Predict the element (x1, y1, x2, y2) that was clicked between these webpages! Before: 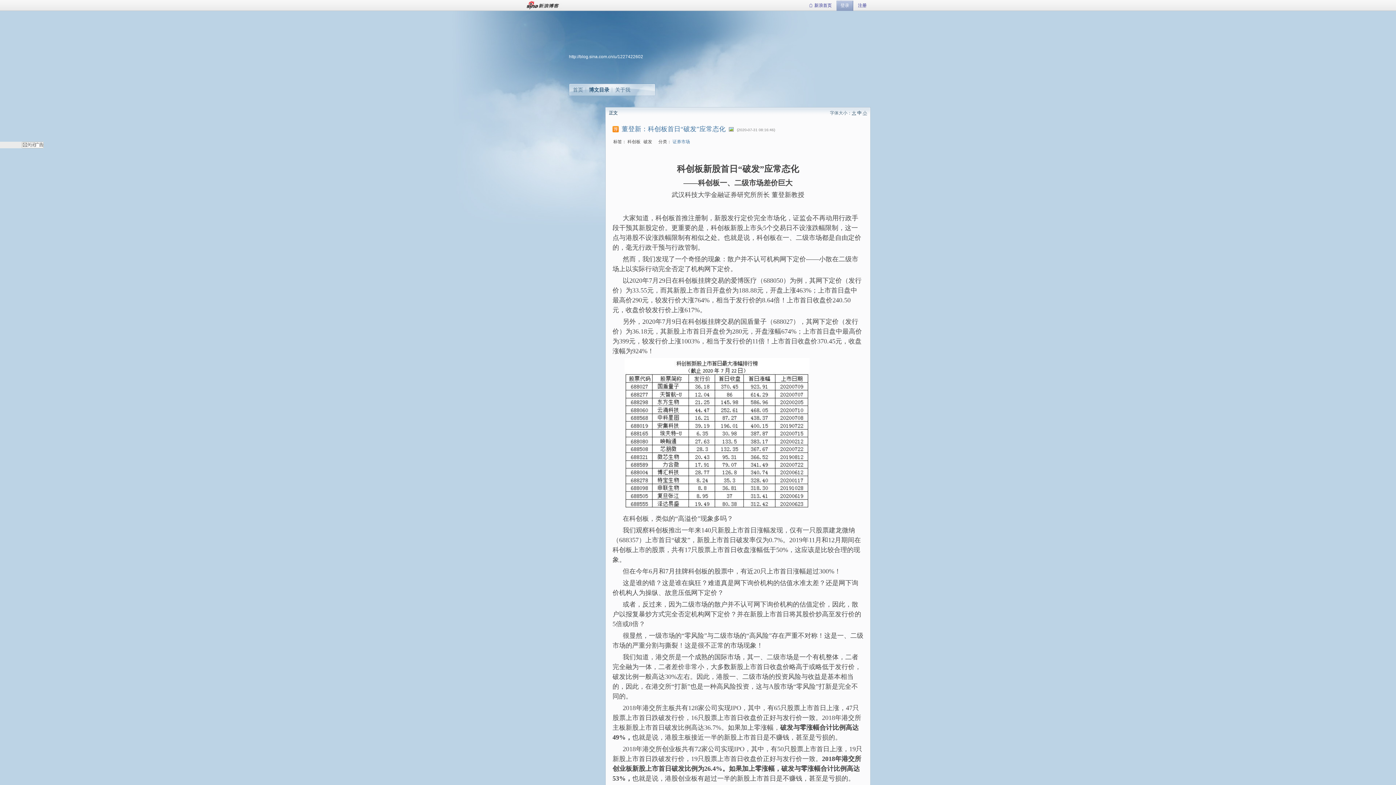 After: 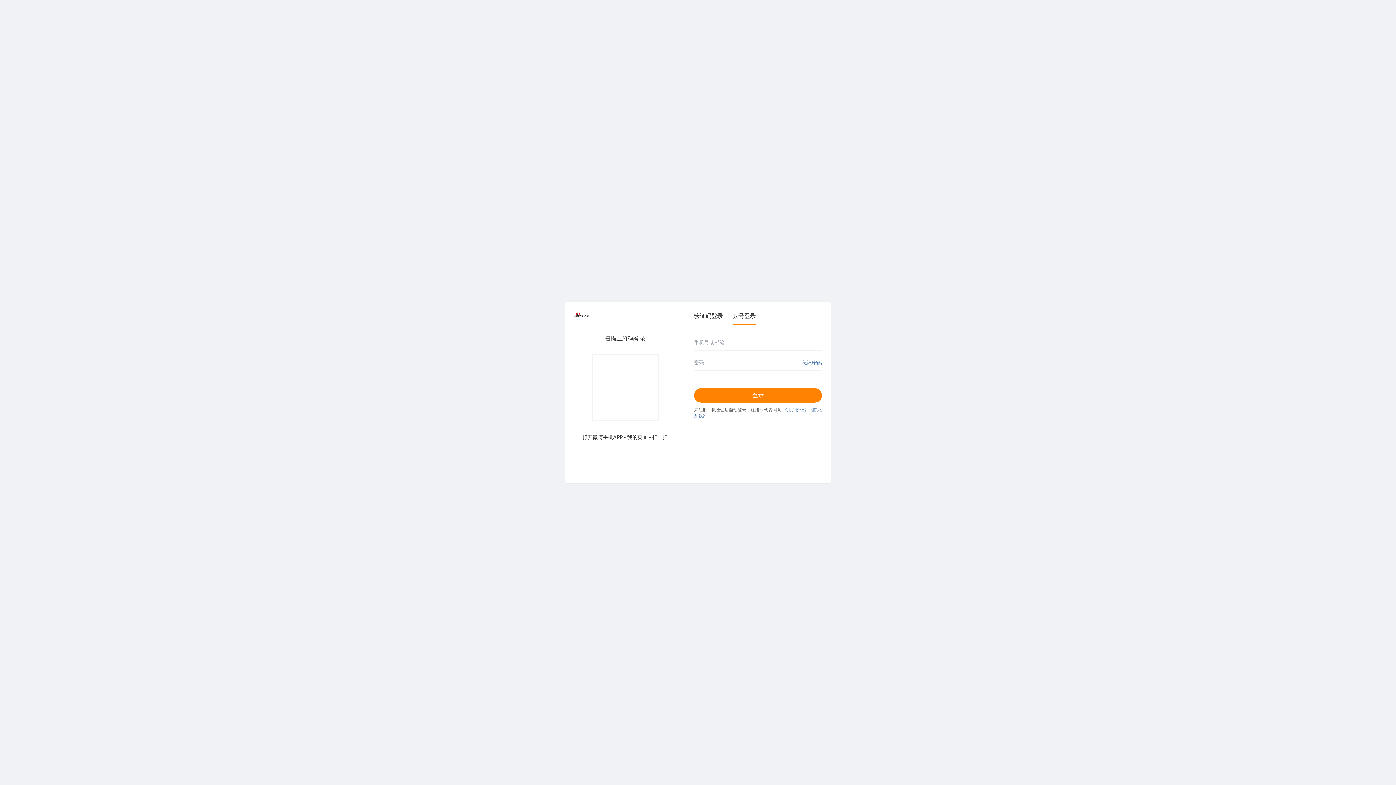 Action: bbox: (854, 0, 870, 10) label: 注册